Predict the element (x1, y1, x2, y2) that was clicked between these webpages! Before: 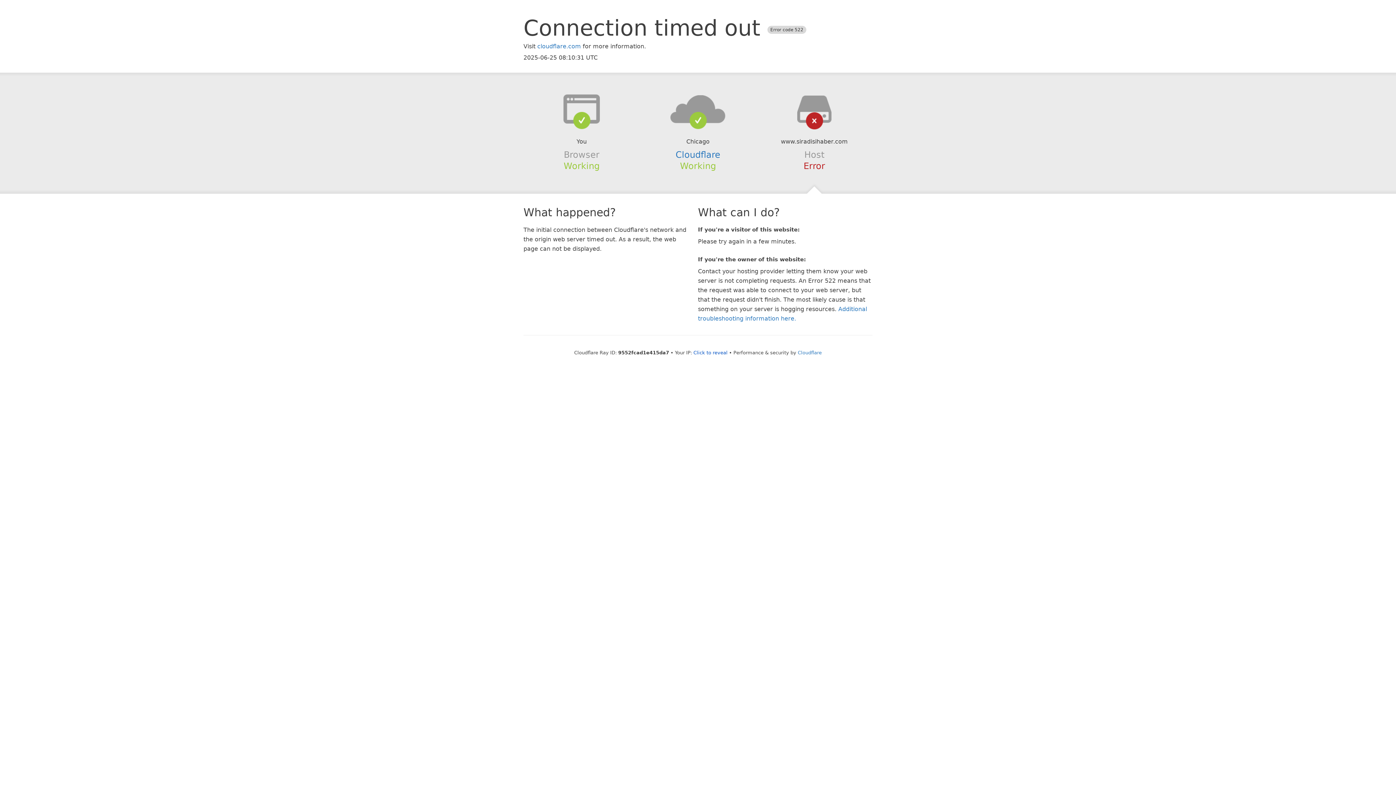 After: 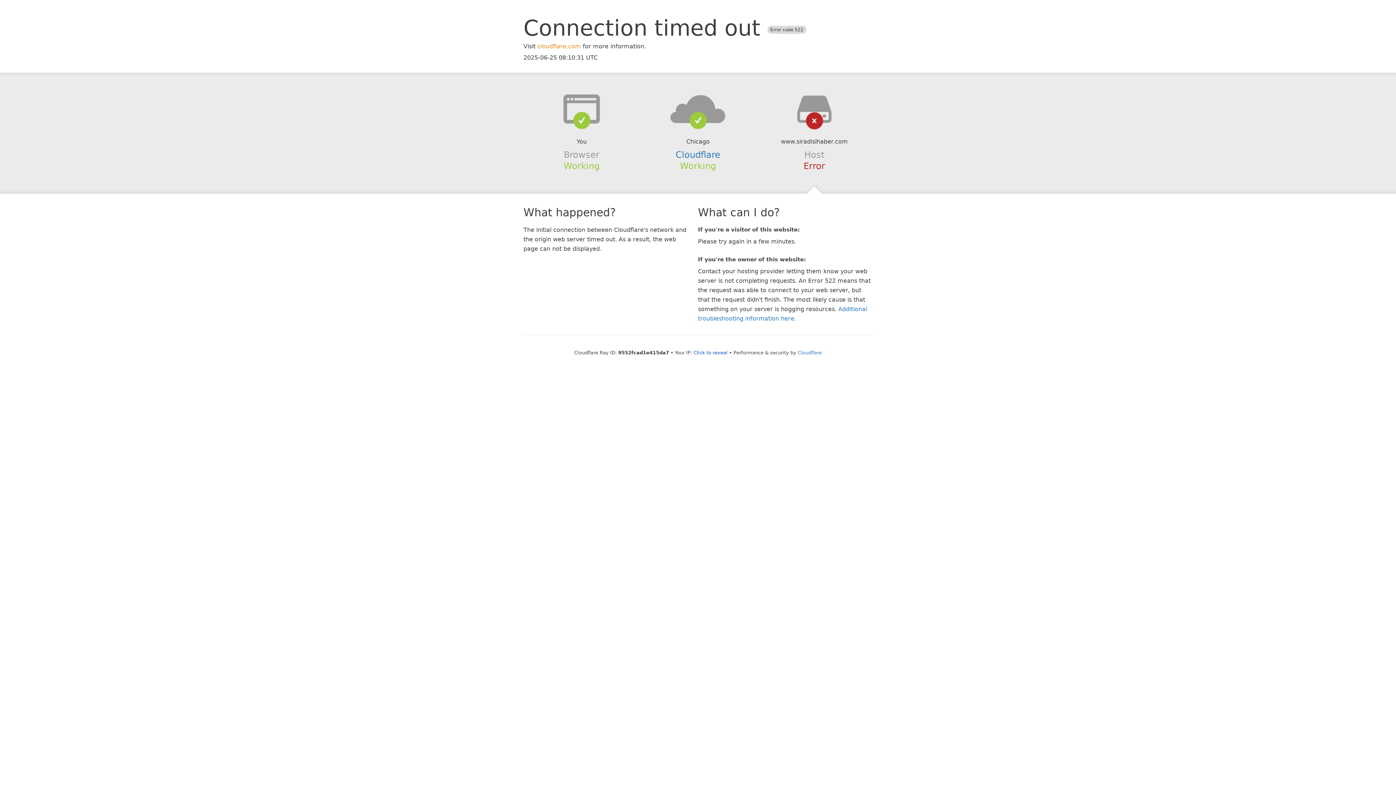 Action: label: cloudflare.com bbox: (537, 42, 581, 49)